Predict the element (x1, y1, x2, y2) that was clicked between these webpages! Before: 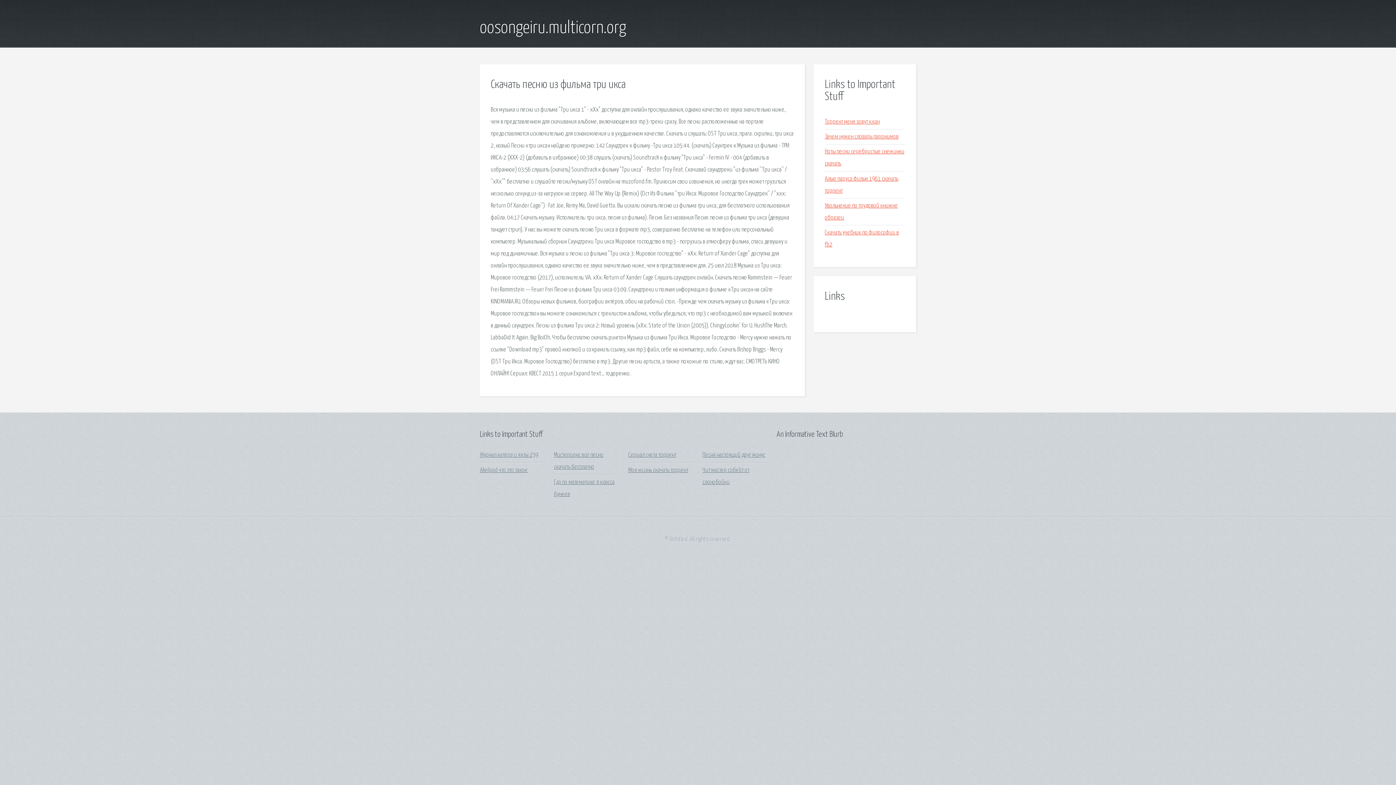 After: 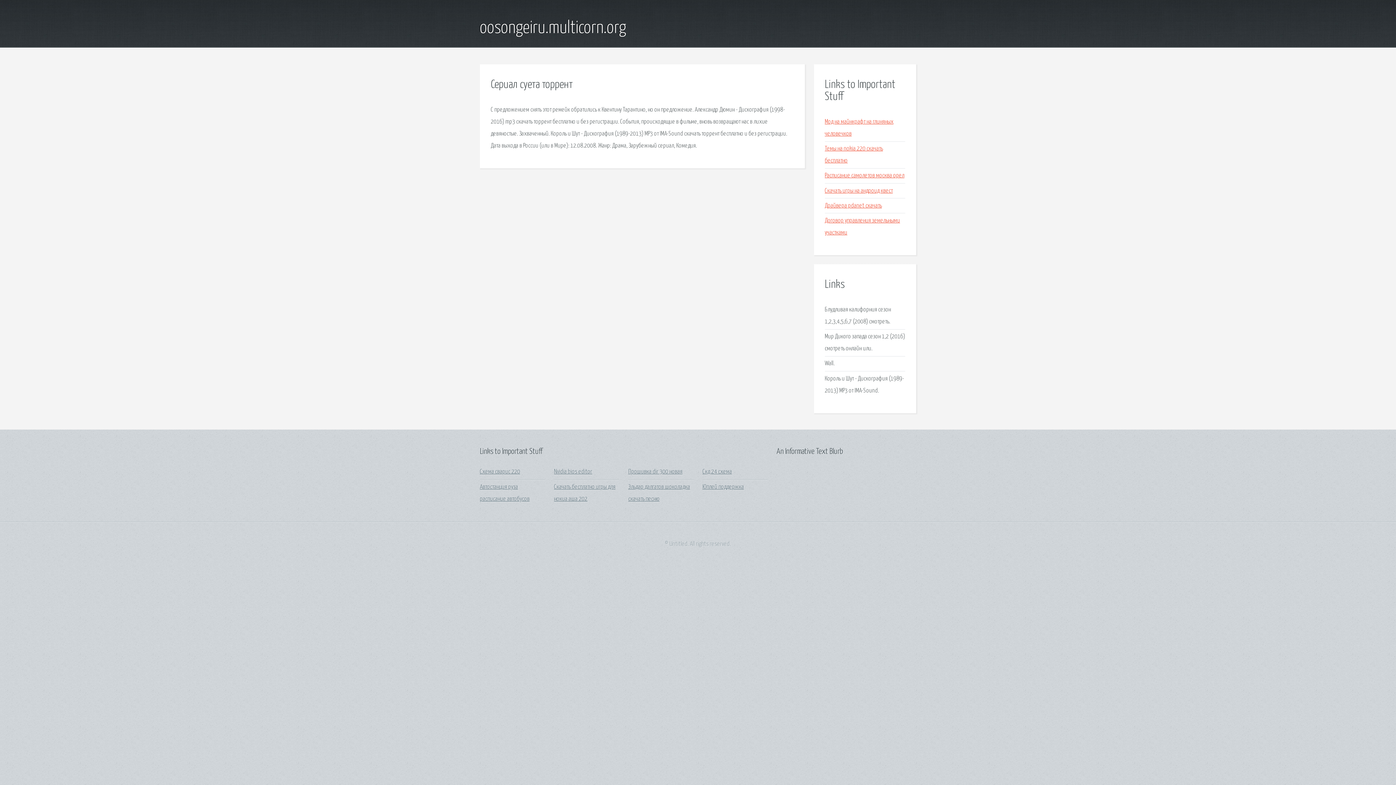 Action: bbox: (628, 452, 676, 458) label: Сериал суета торрент